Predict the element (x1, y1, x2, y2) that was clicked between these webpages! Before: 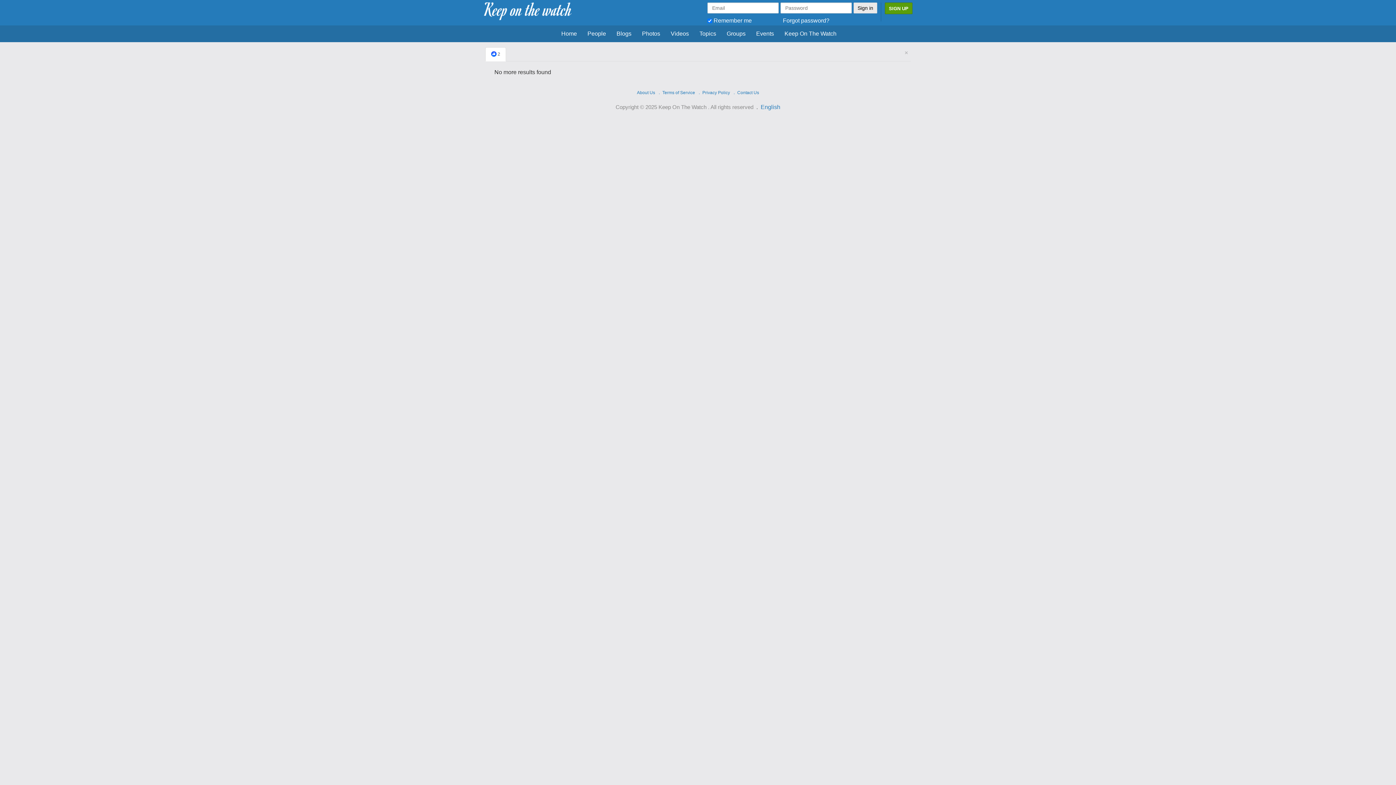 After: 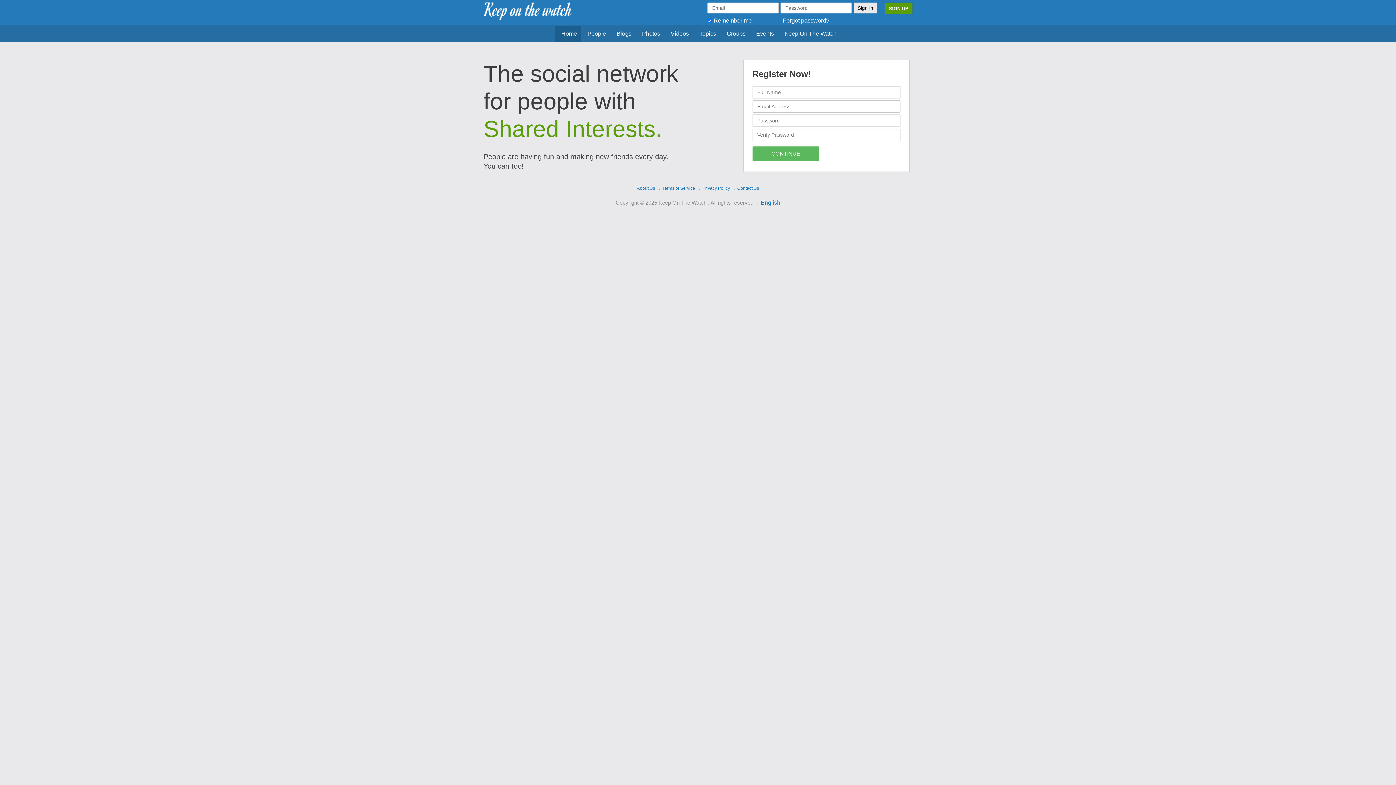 Action: bbox: (483, 2, 553, 20)